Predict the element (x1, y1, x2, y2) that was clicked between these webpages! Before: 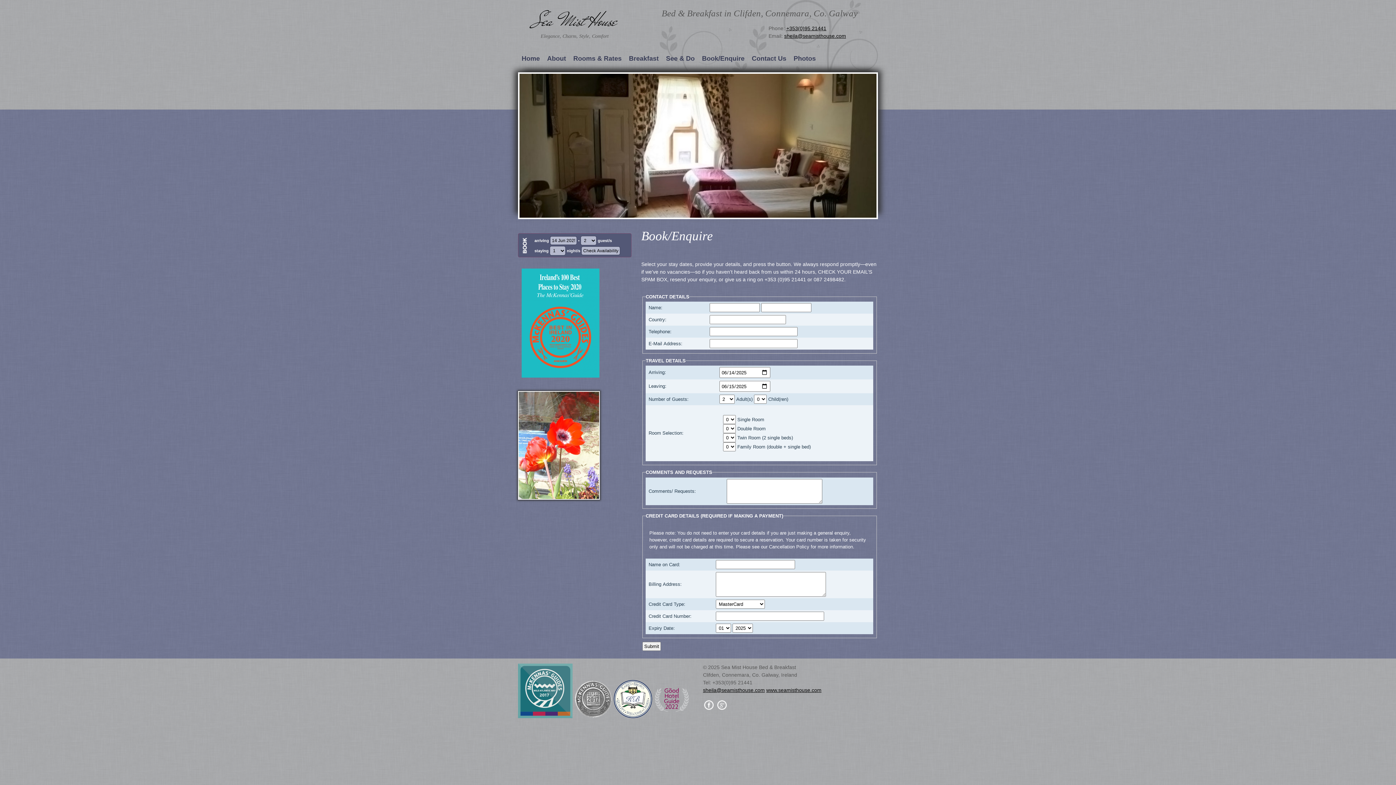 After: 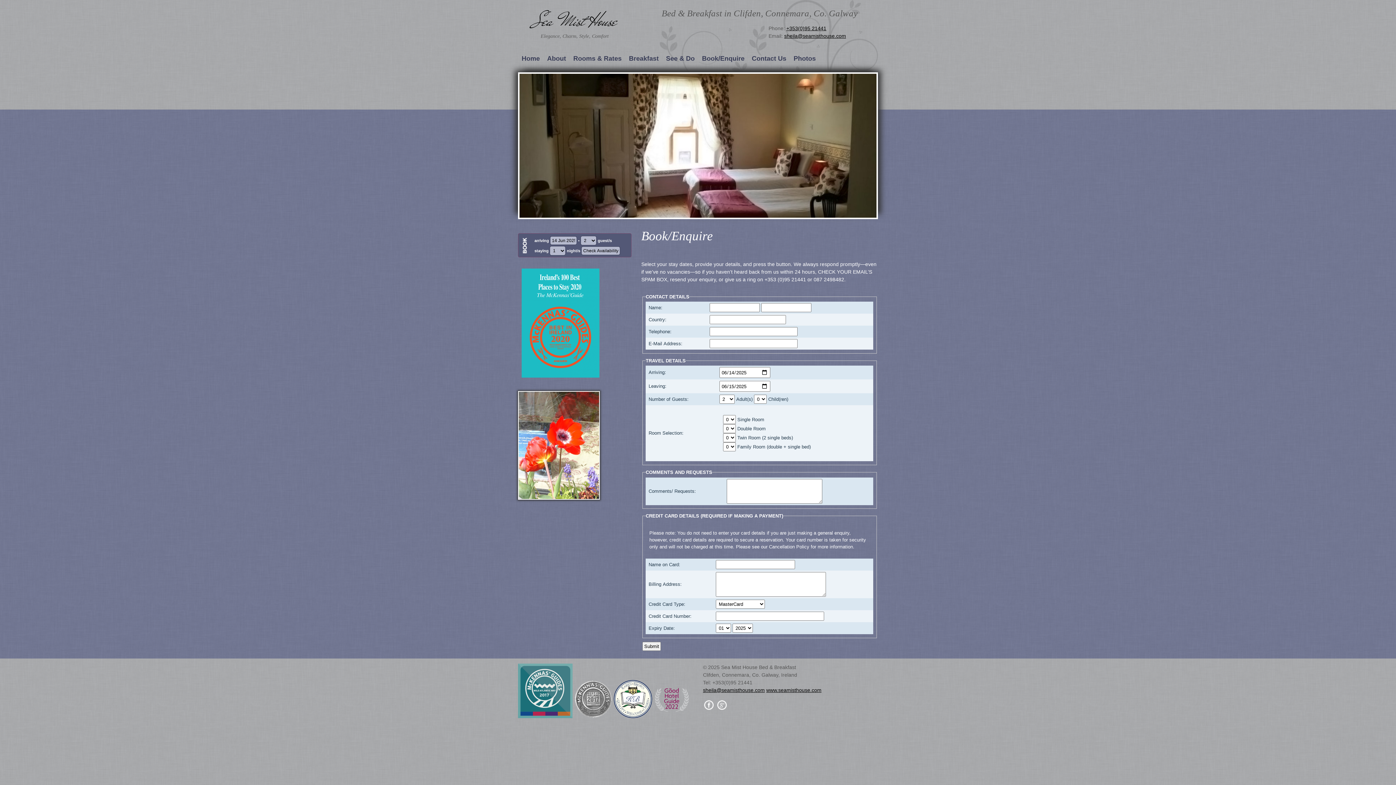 Action: bbox: (613, 713, 652, 719)